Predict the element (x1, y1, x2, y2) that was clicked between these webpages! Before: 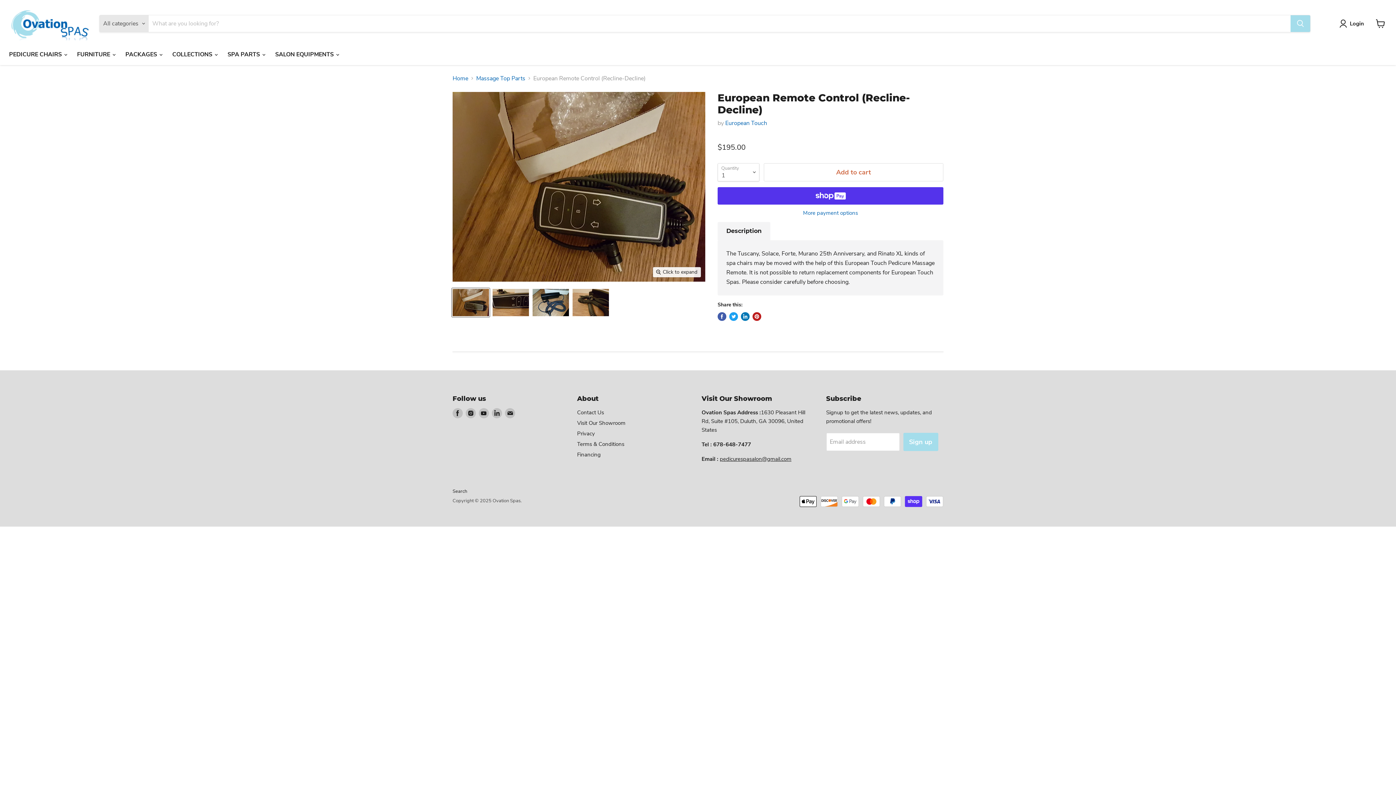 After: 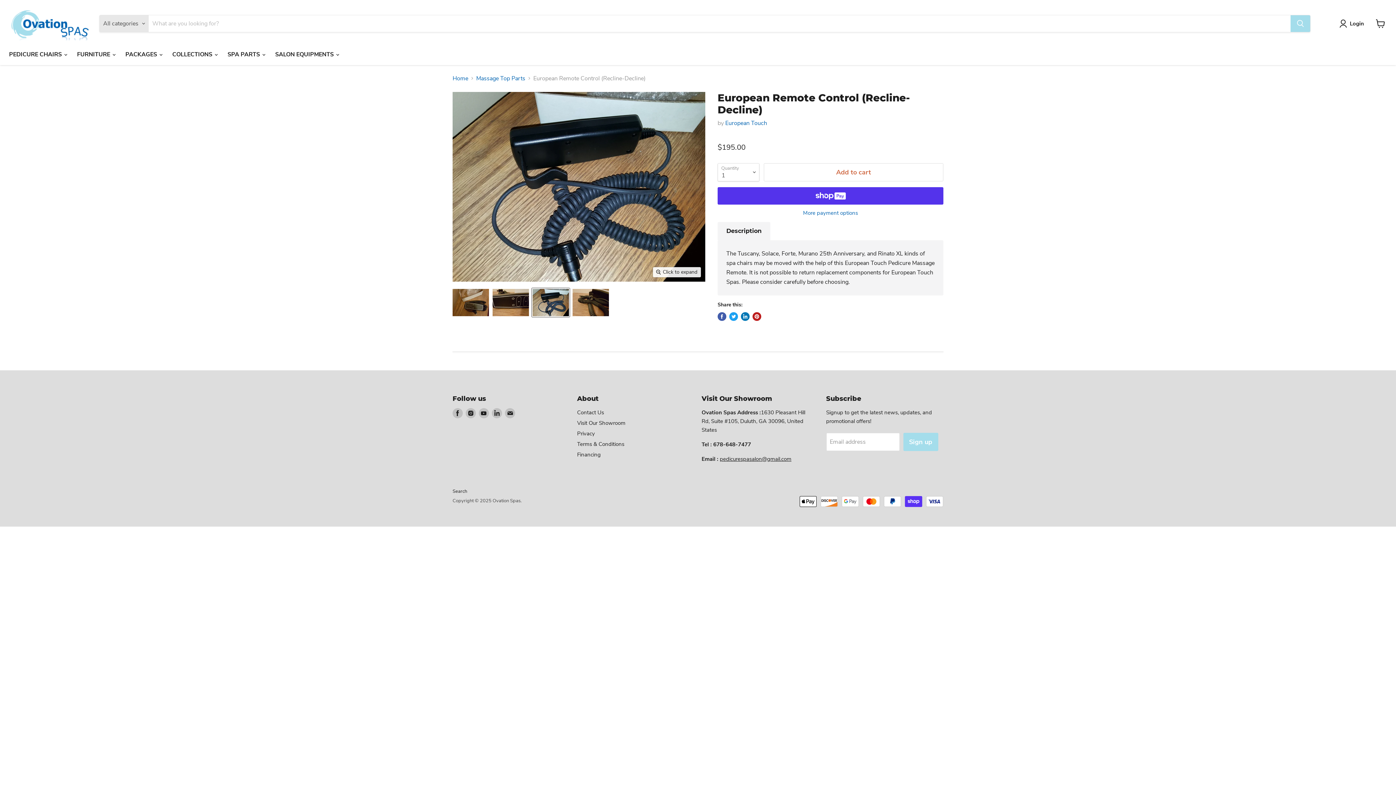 Action: label: European Remote Control (Recline-Decline) thumbnail bbox: (532, 288, 569, 316)